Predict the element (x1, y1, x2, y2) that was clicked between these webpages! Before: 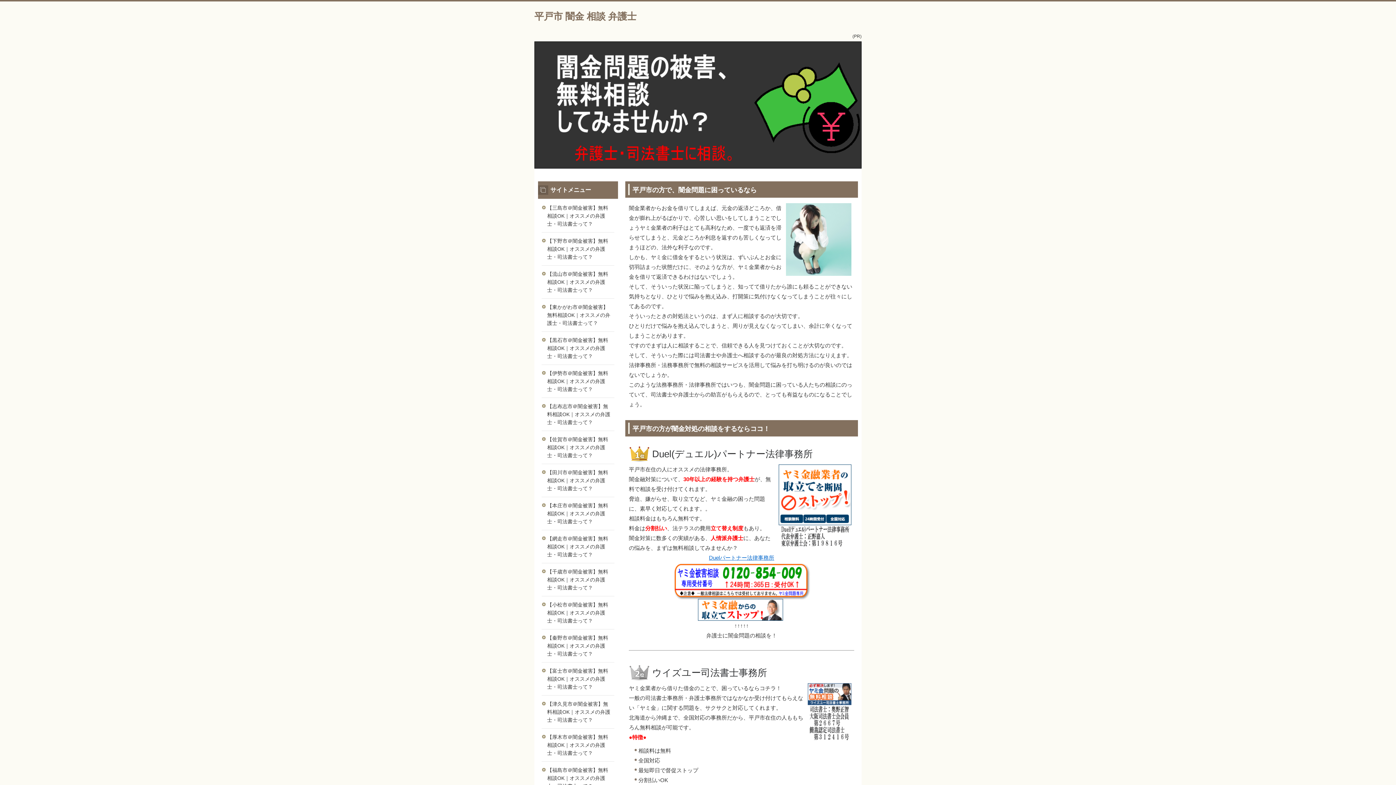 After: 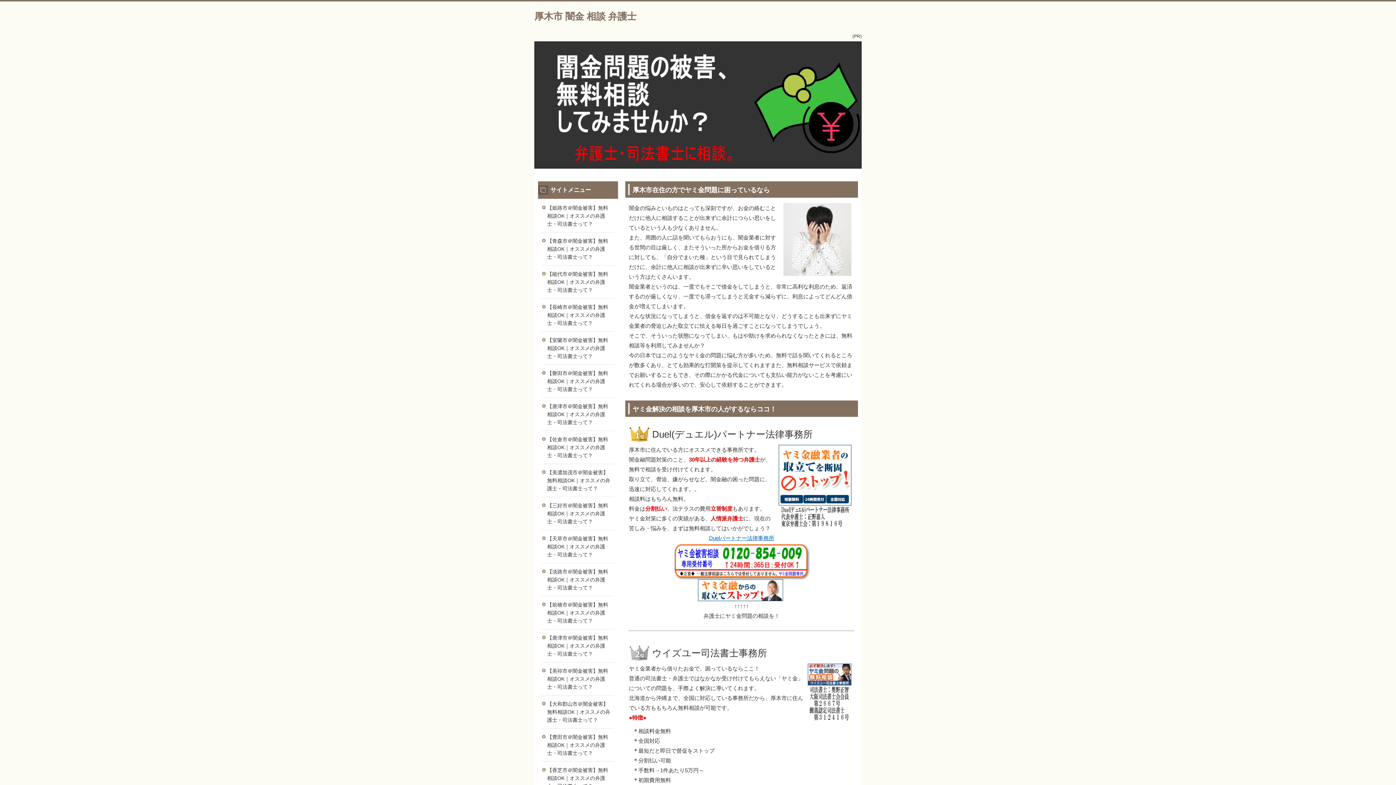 Action: label: 【厚木市＠闇金被害】無料相談OK｜オススメの弁護士・司法書士って？ bbox: (541, 729, 614, 761)